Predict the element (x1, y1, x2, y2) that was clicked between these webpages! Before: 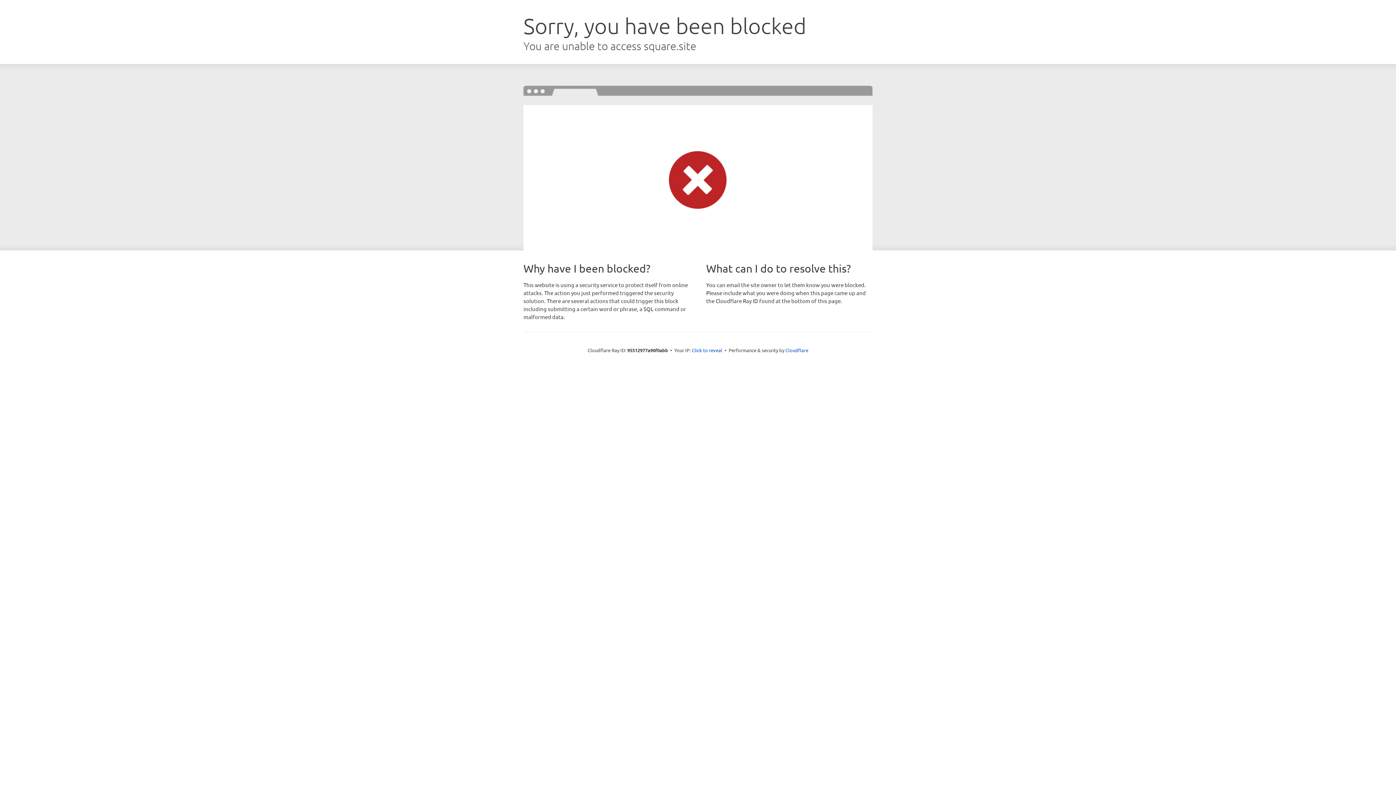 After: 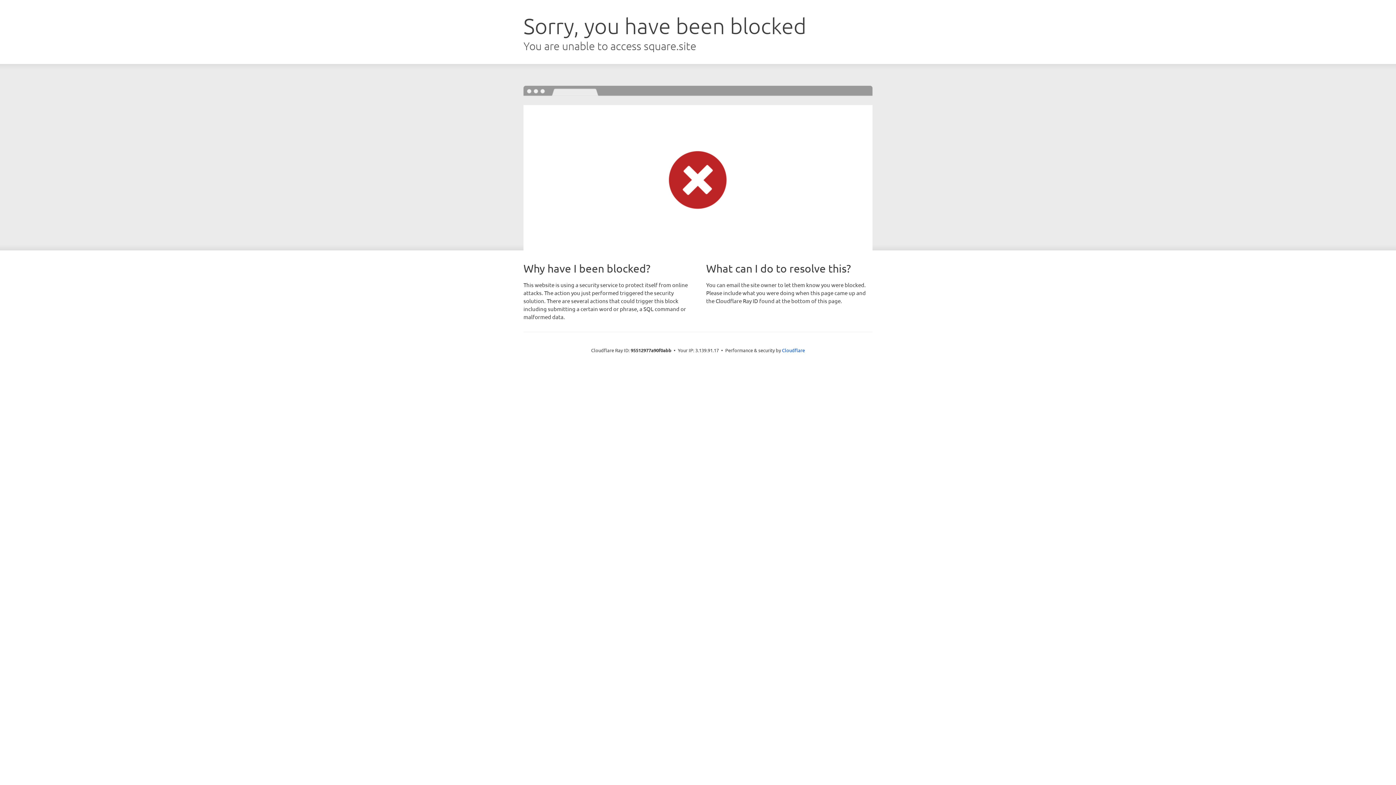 Action: bbox: (692, 346, 722, 353) label: Click to reveal